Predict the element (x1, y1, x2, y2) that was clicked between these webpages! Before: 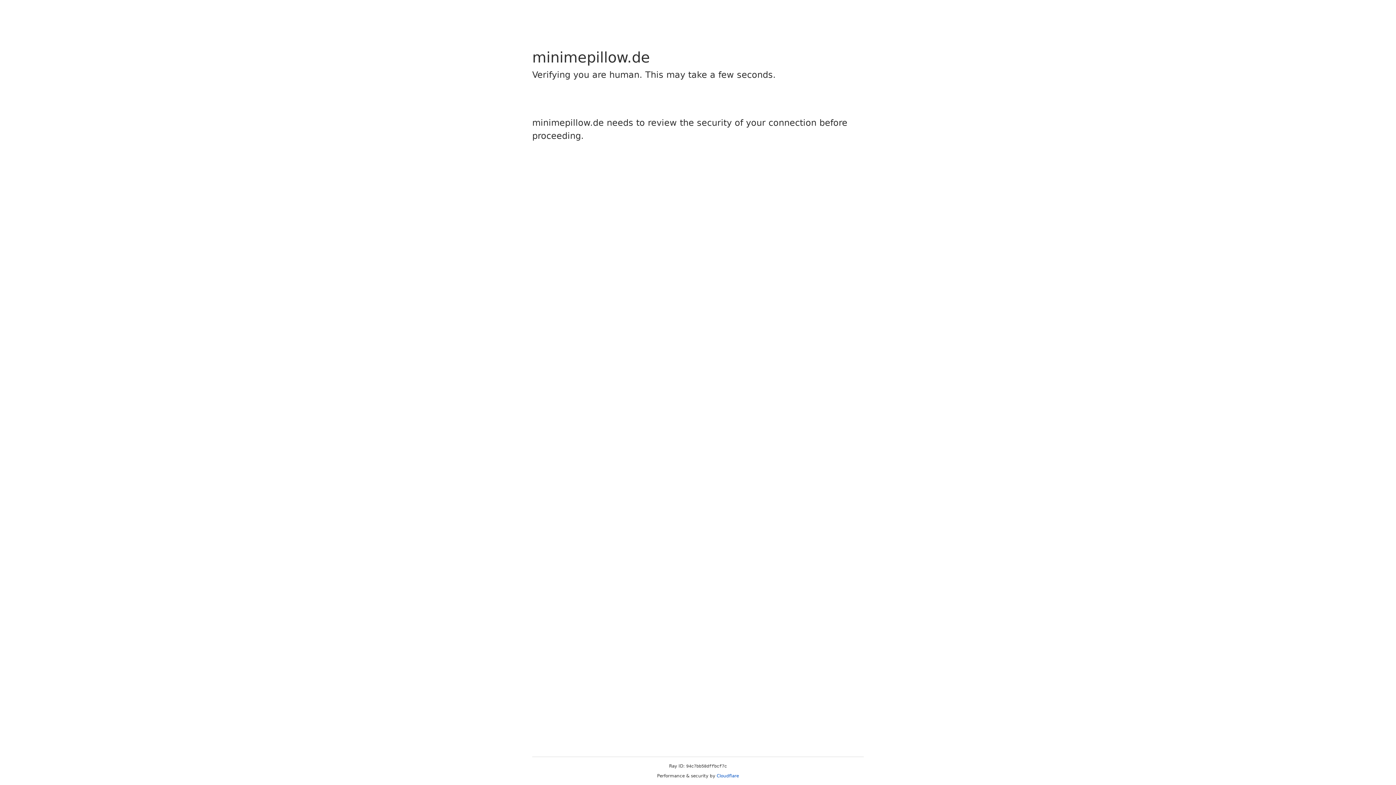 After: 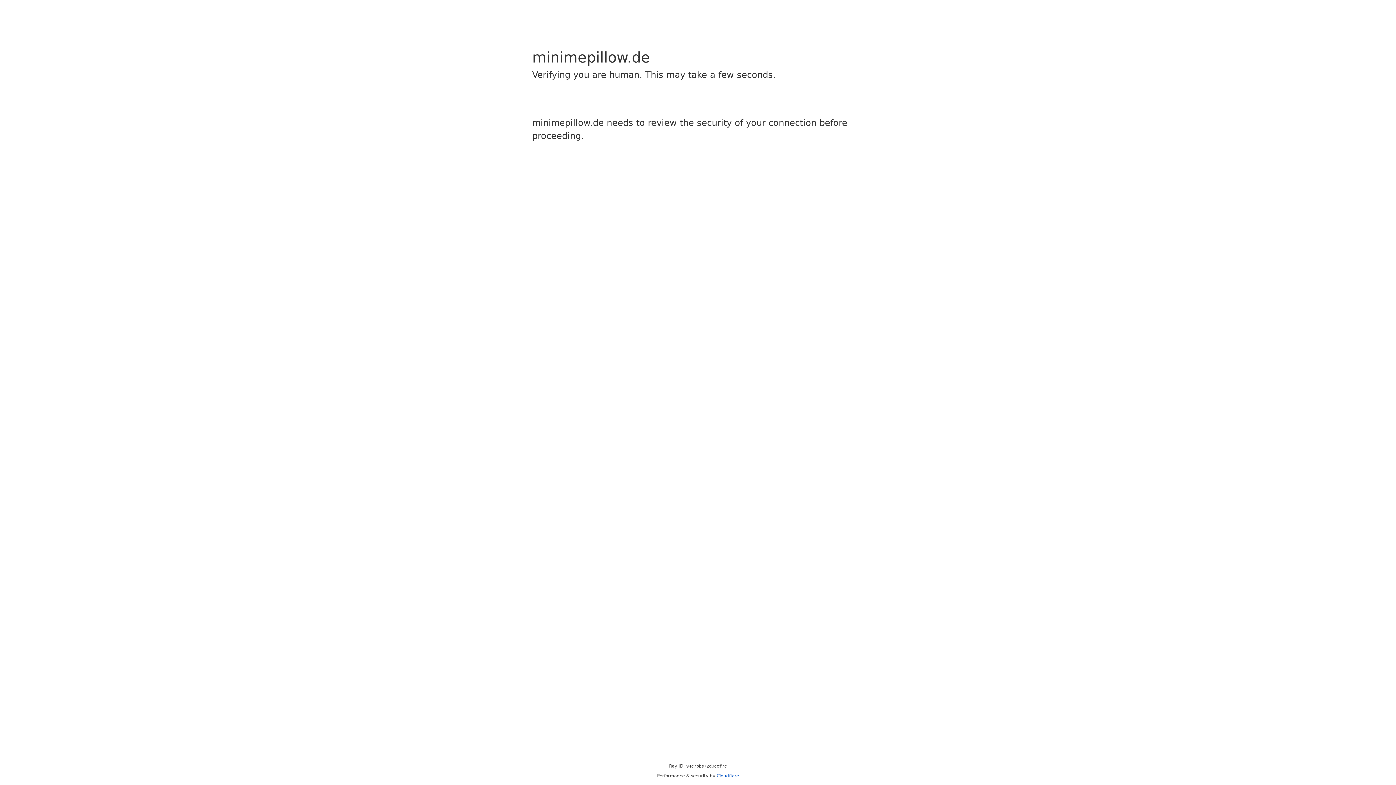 Action: bbox: (716, 773, 739, 778) label: Cloudflare